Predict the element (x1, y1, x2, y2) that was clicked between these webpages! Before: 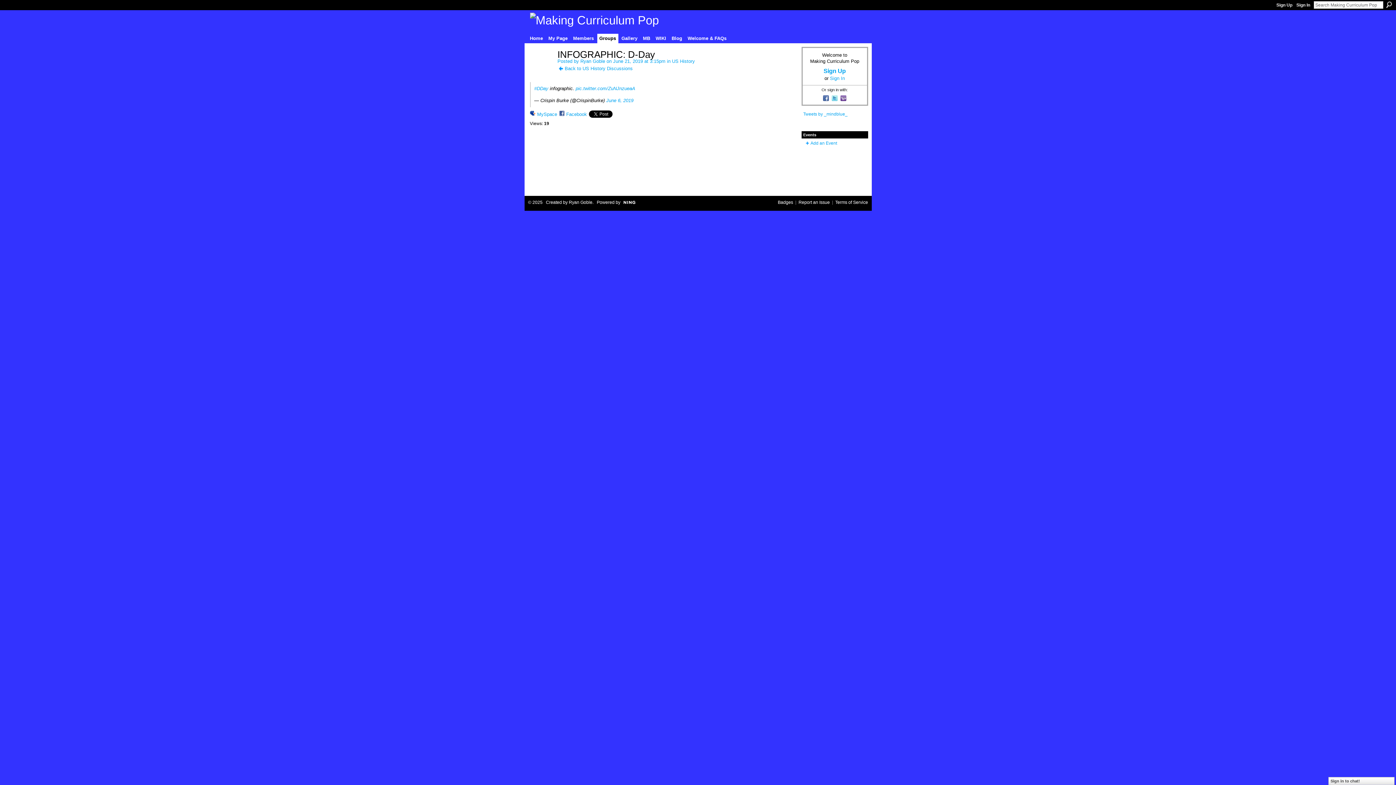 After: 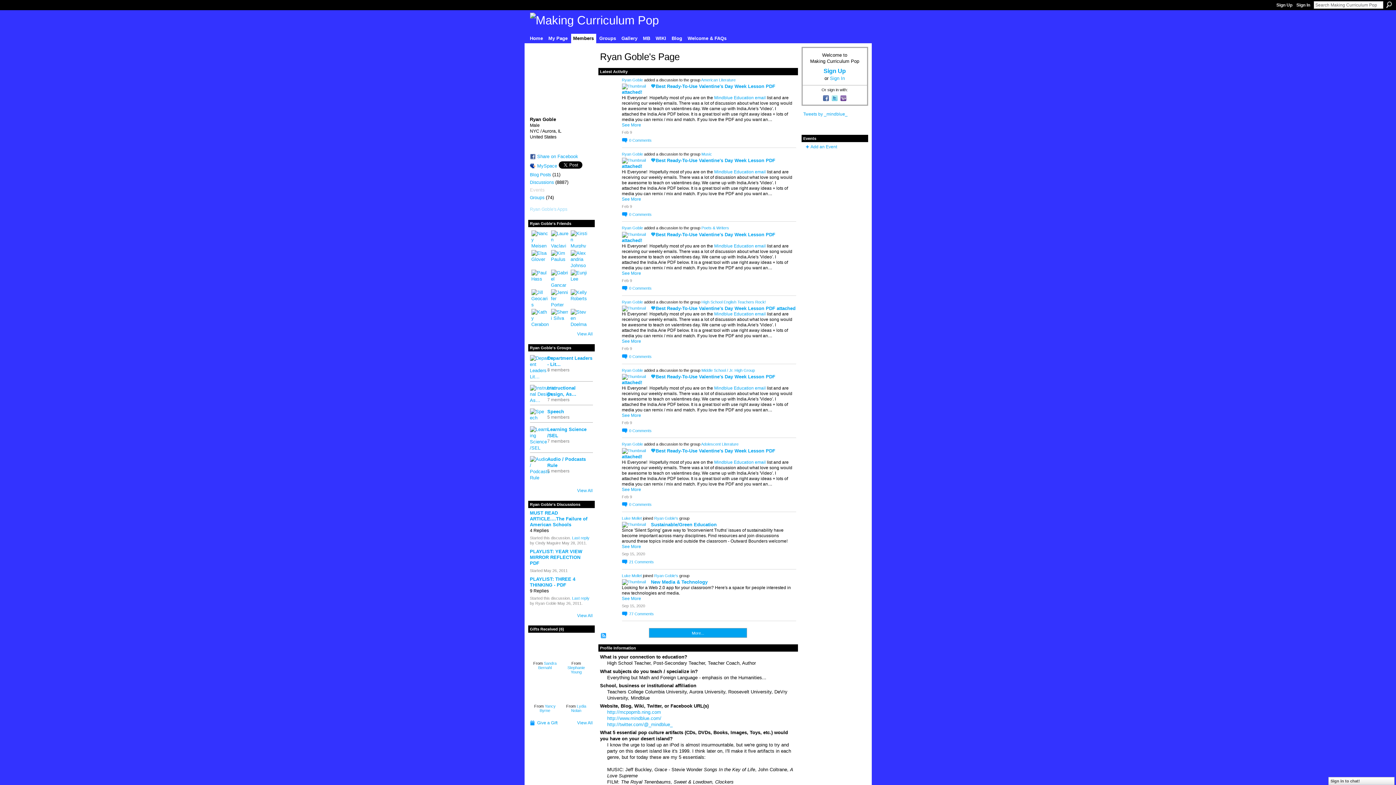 Action: bbox: (530, 67, 553, 72)